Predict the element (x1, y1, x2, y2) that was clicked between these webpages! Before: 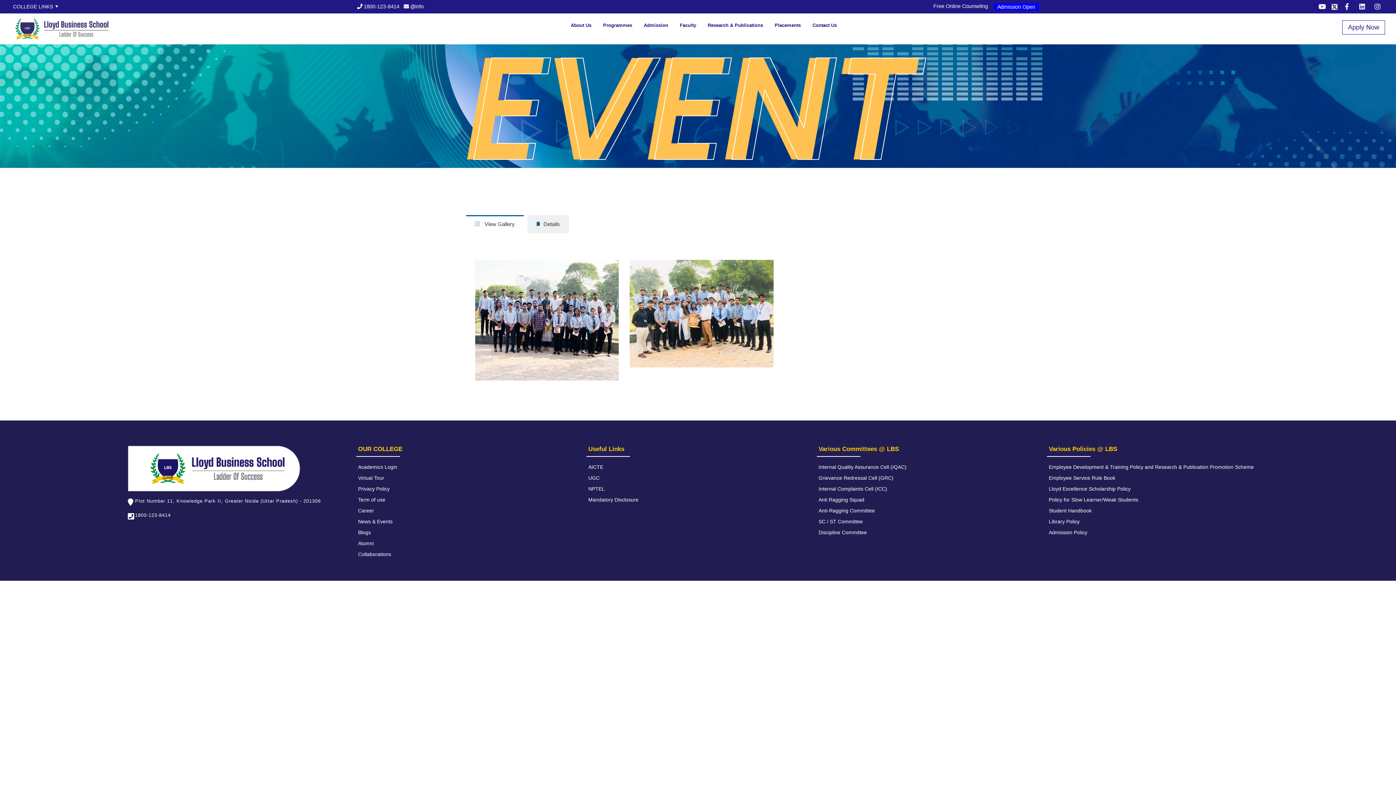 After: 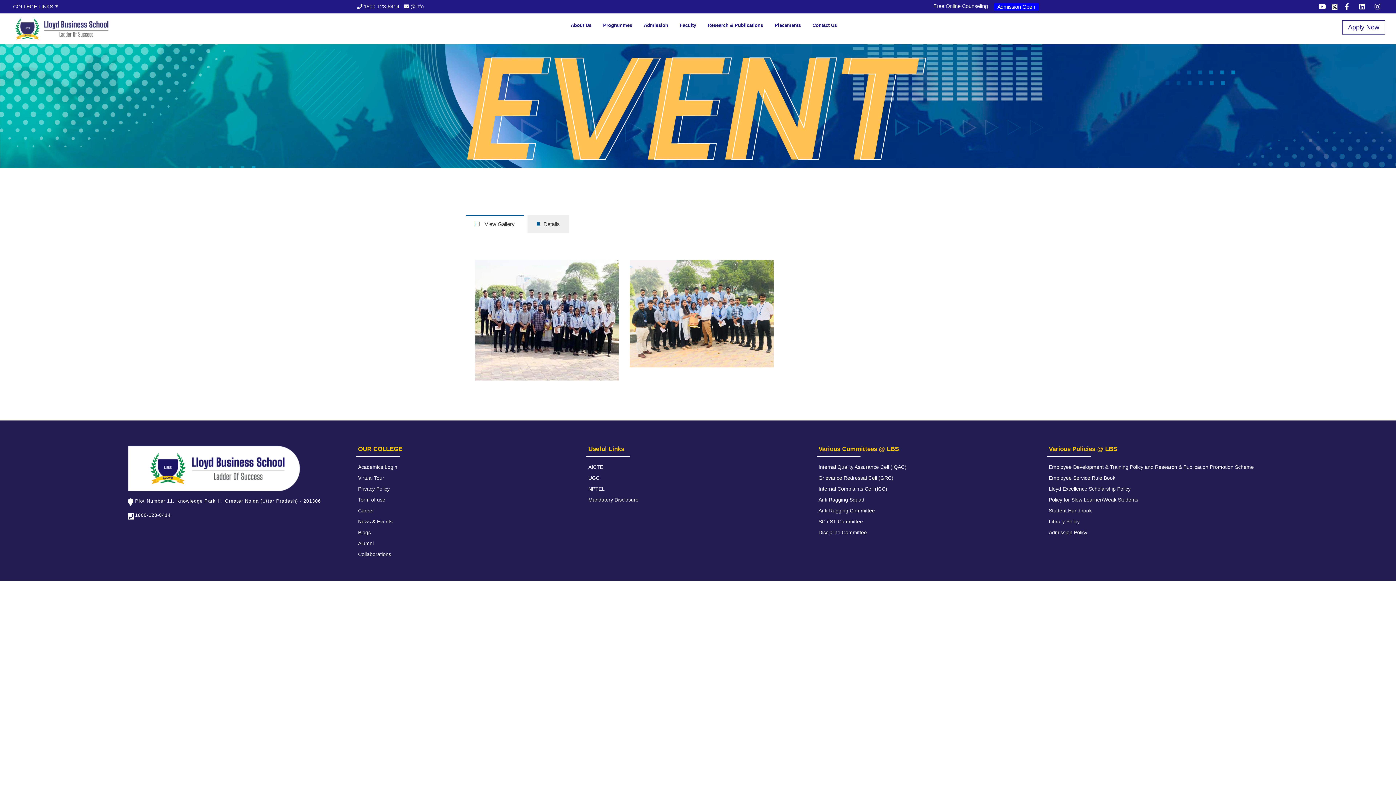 Action: bbox: (1332, 1, 1337, 8)